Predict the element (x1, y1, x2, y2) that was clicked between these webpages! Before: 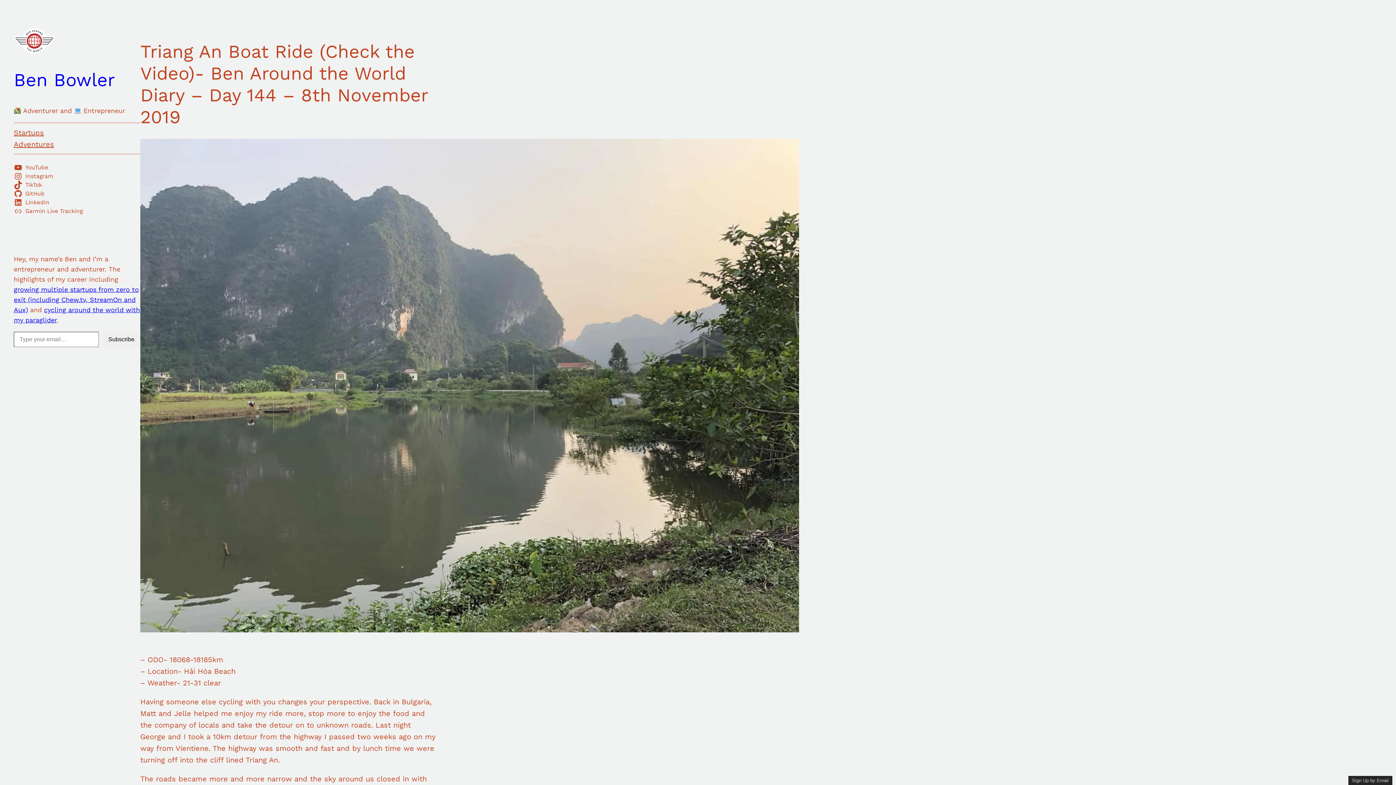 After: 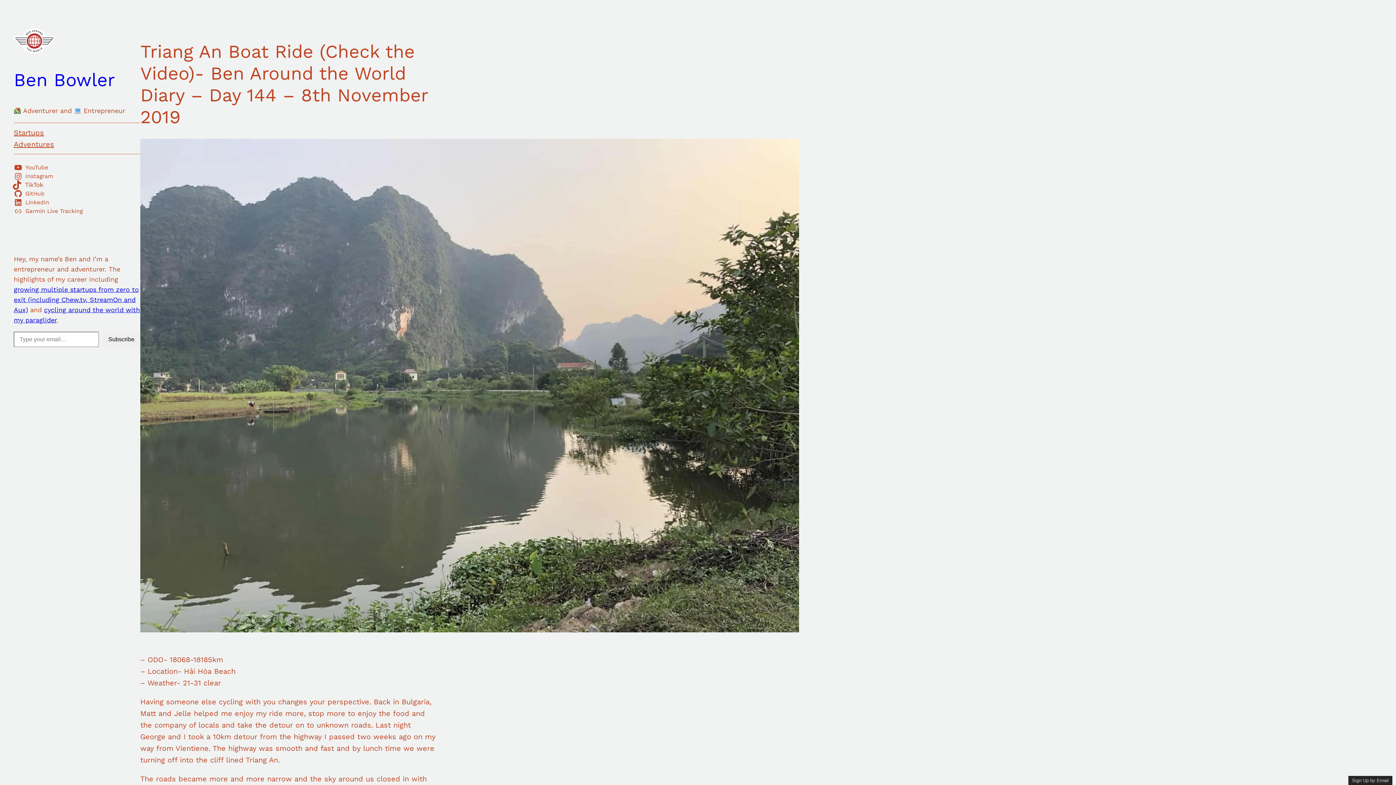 Action: label: TikTok bbox: (13, 180, 44, 189)